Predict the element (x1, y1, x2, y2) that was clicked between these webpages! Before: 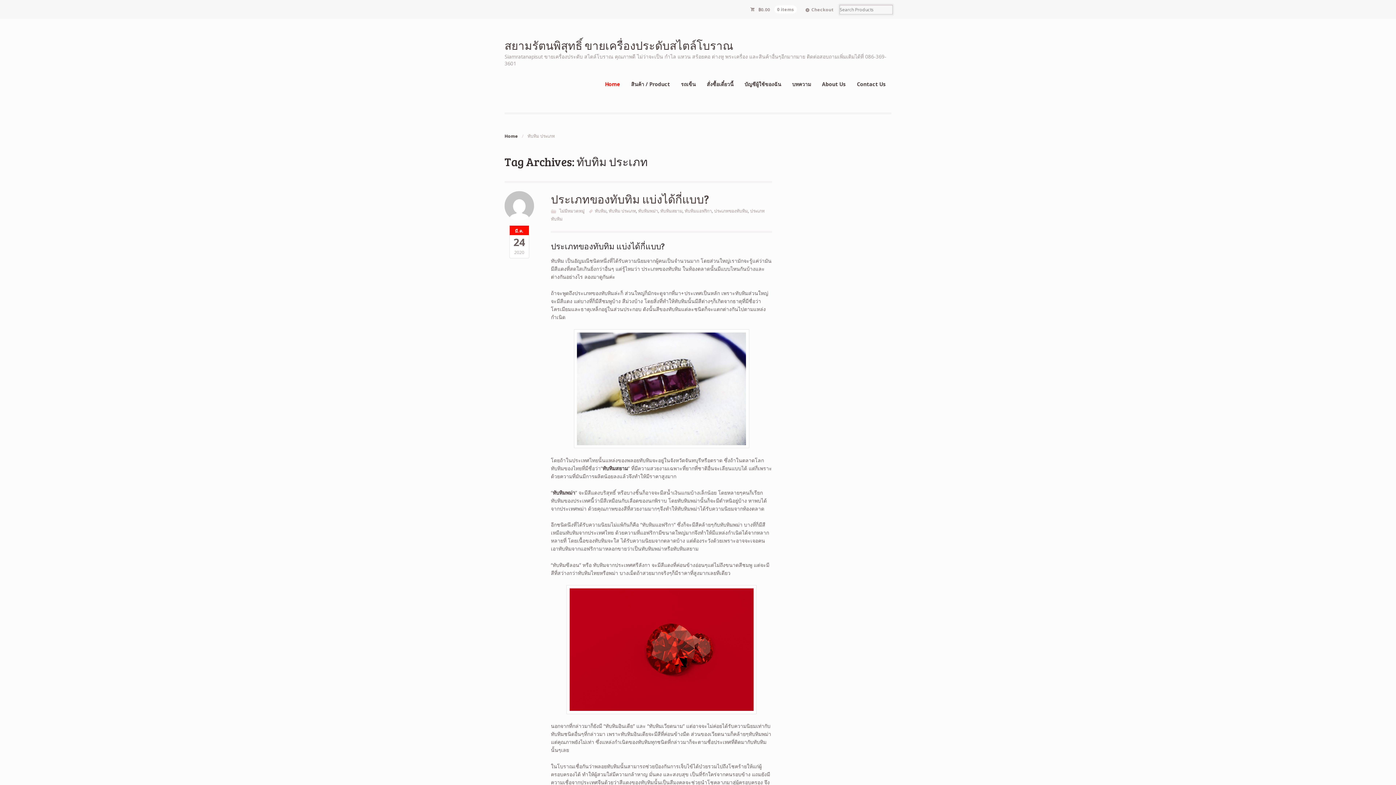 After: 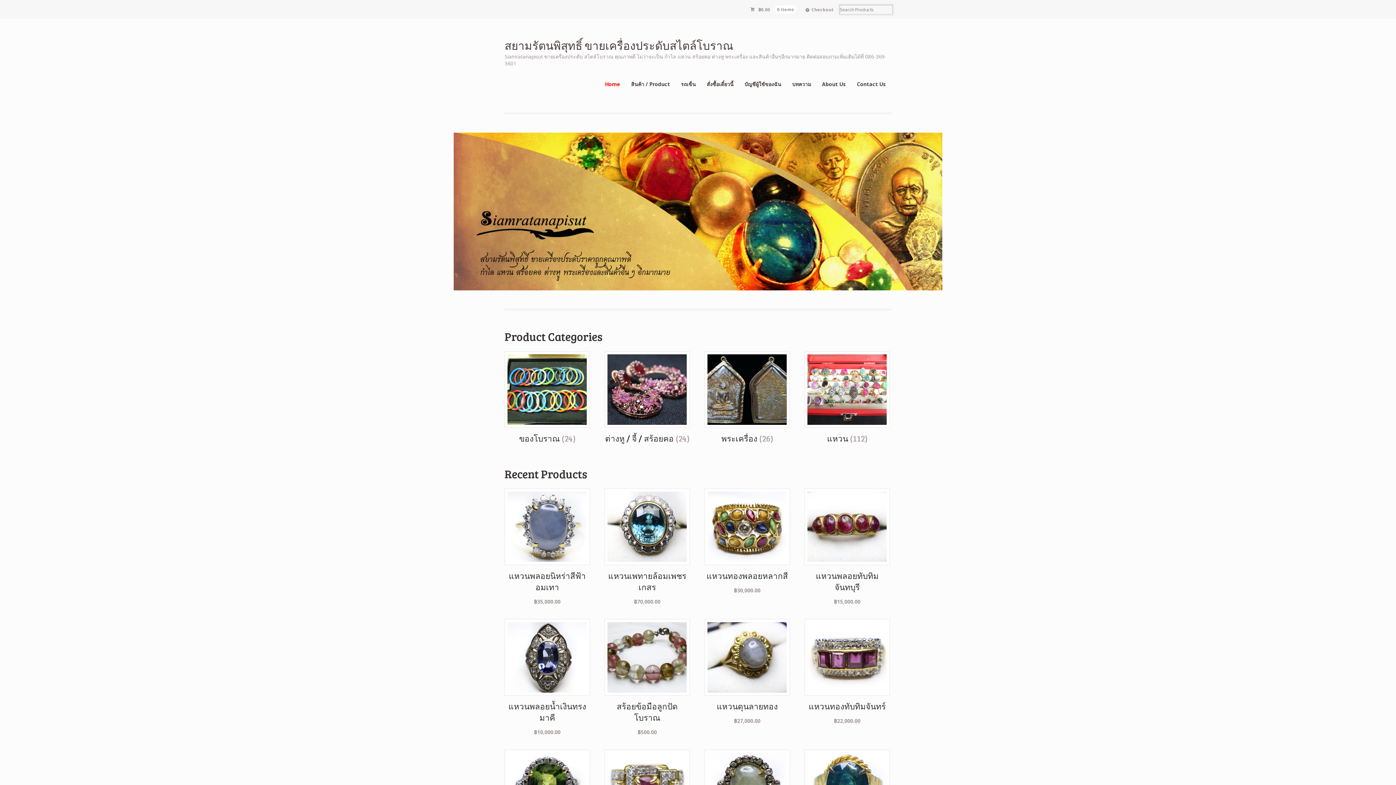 Action: bbox: (504, 37, 733, 53) label: สยามรัตนพิสุทธิ์ ขายเครื่องประดับสไตล์โบราณ